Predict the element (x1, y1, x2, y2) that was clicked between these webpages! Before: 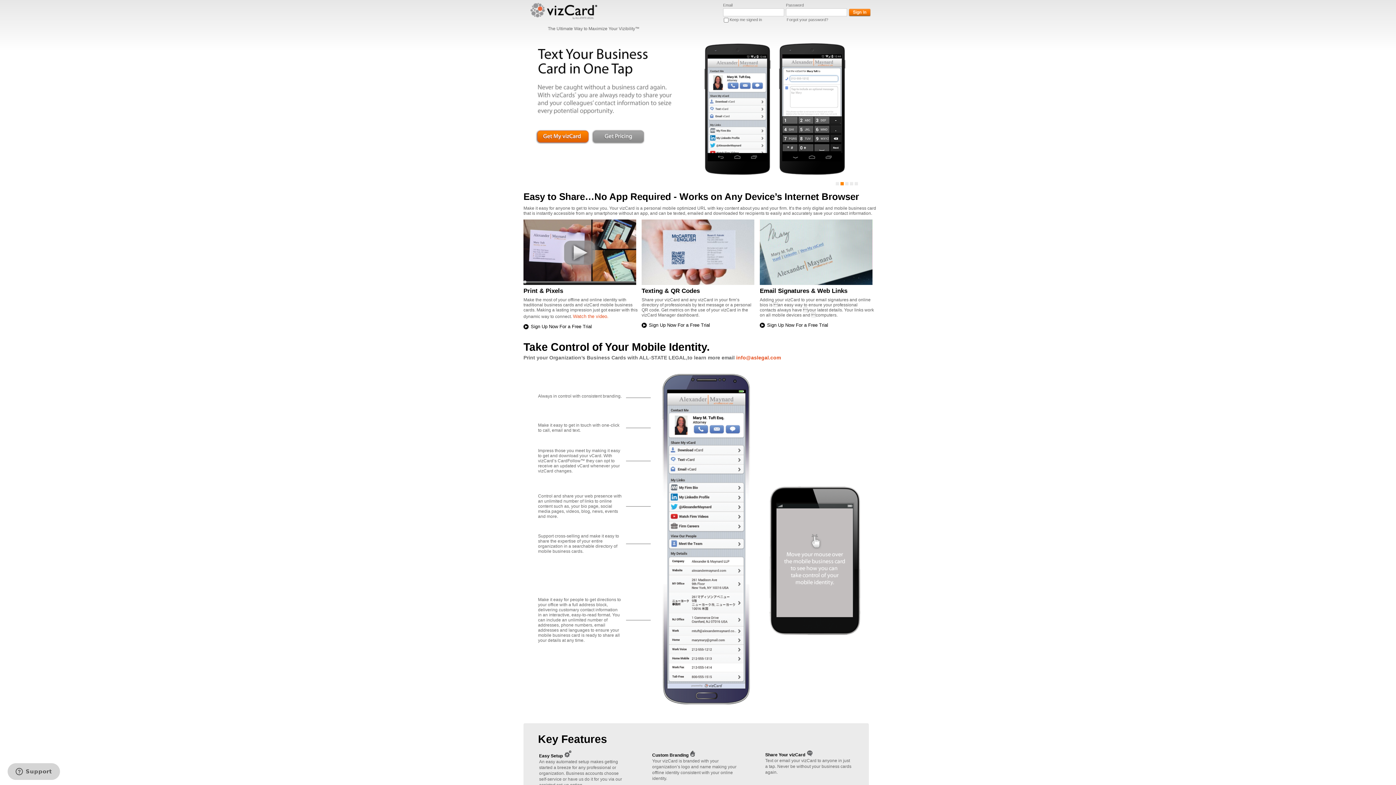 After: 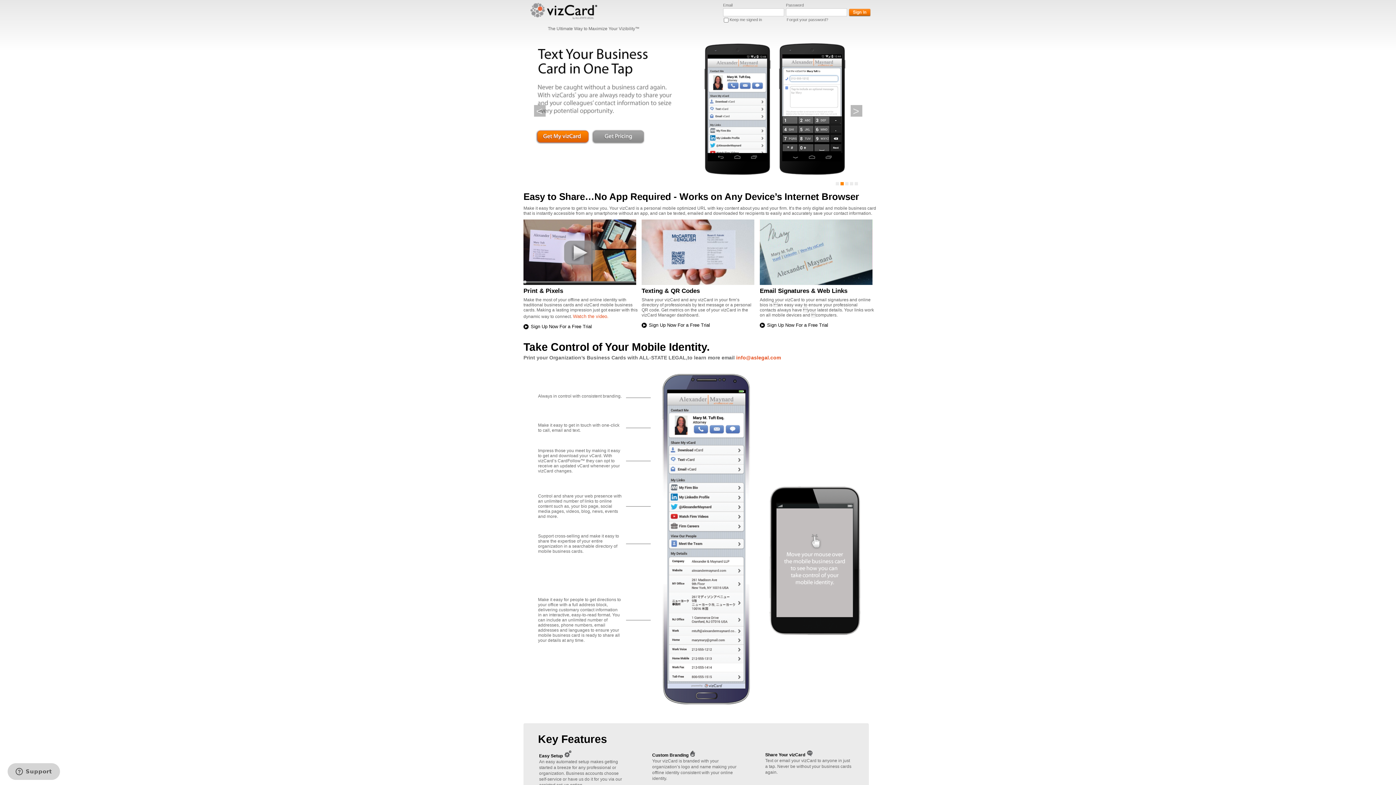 Action: label: 2 bbox: (840, 182, 843, 185)